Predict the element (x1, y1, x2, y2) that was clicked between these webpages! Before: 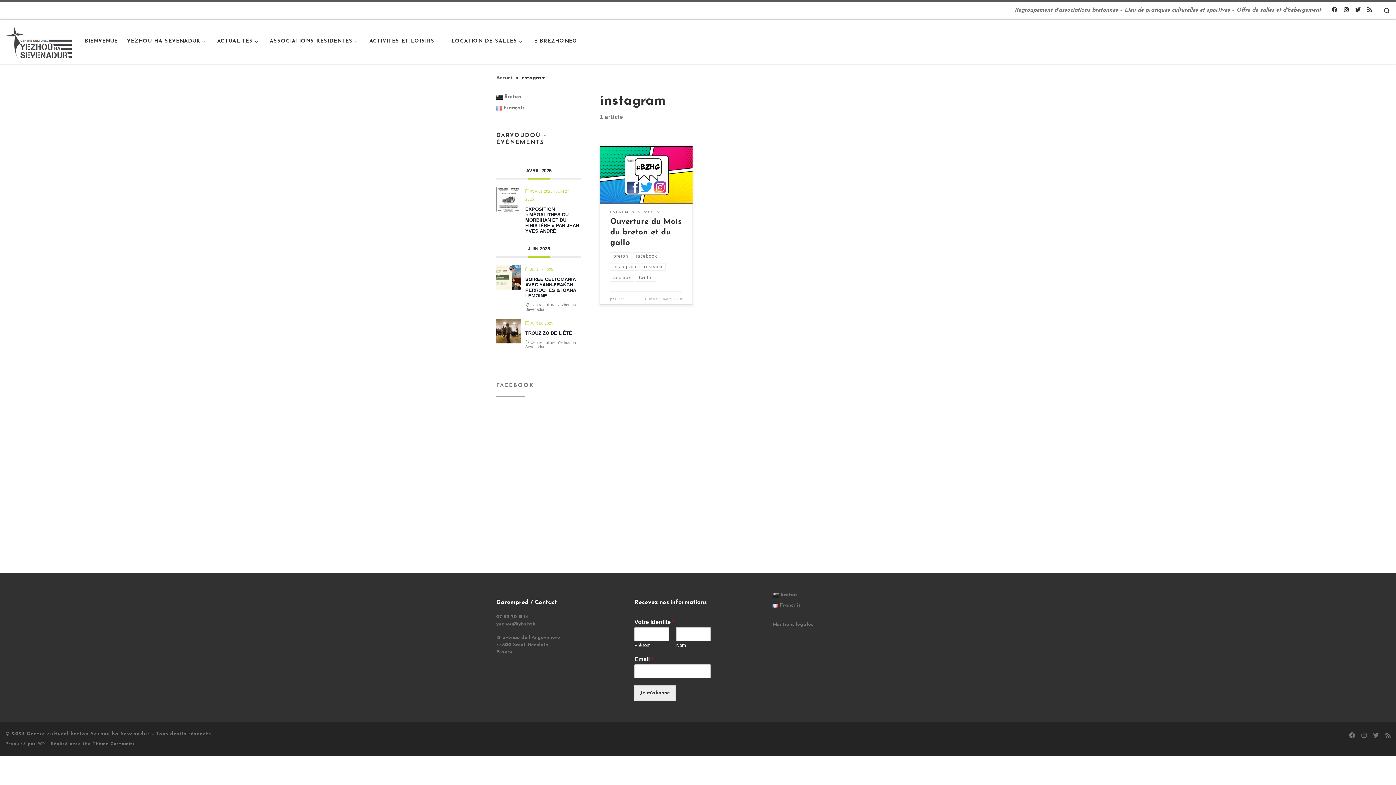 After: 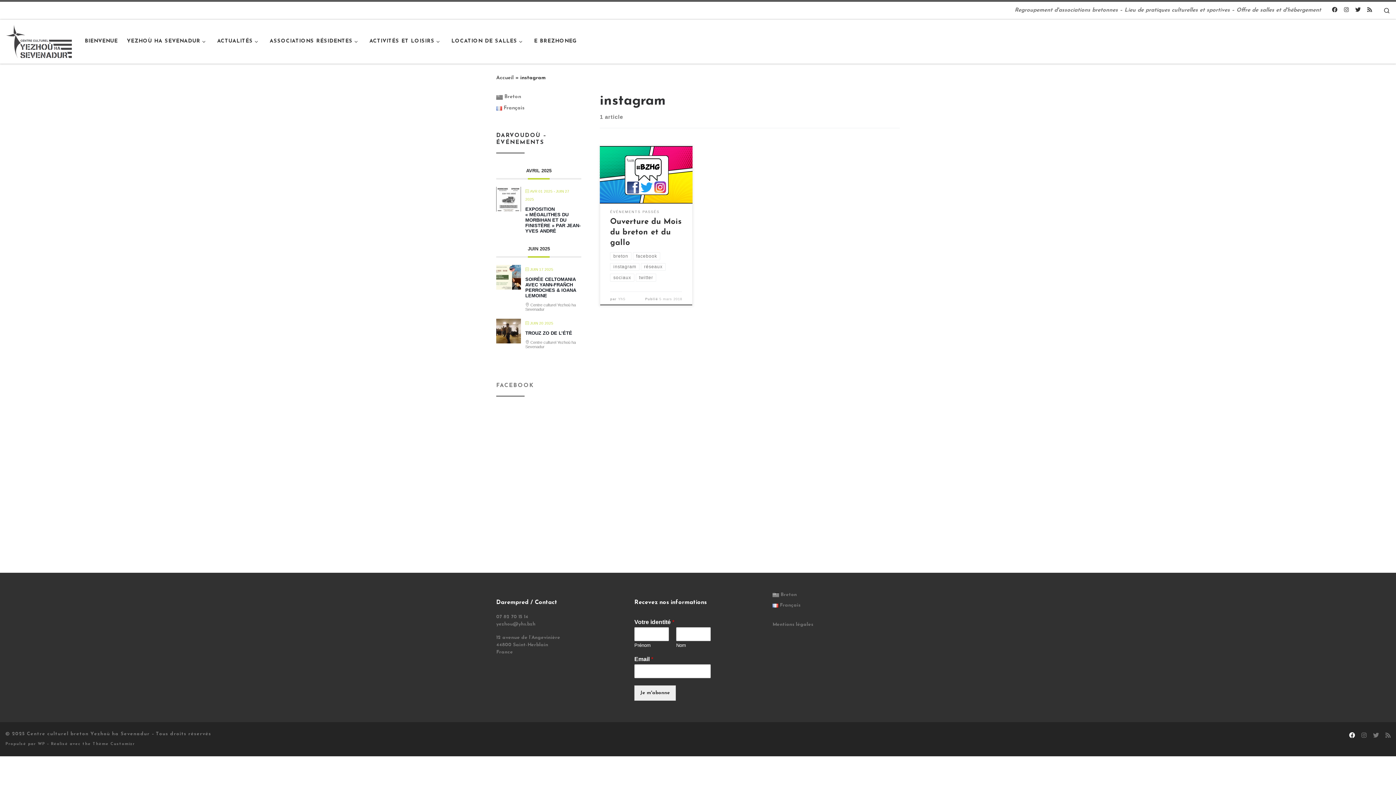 Action: label: Suivez-nous sur Facebook bbox: (1349, 731, 1355, 741)